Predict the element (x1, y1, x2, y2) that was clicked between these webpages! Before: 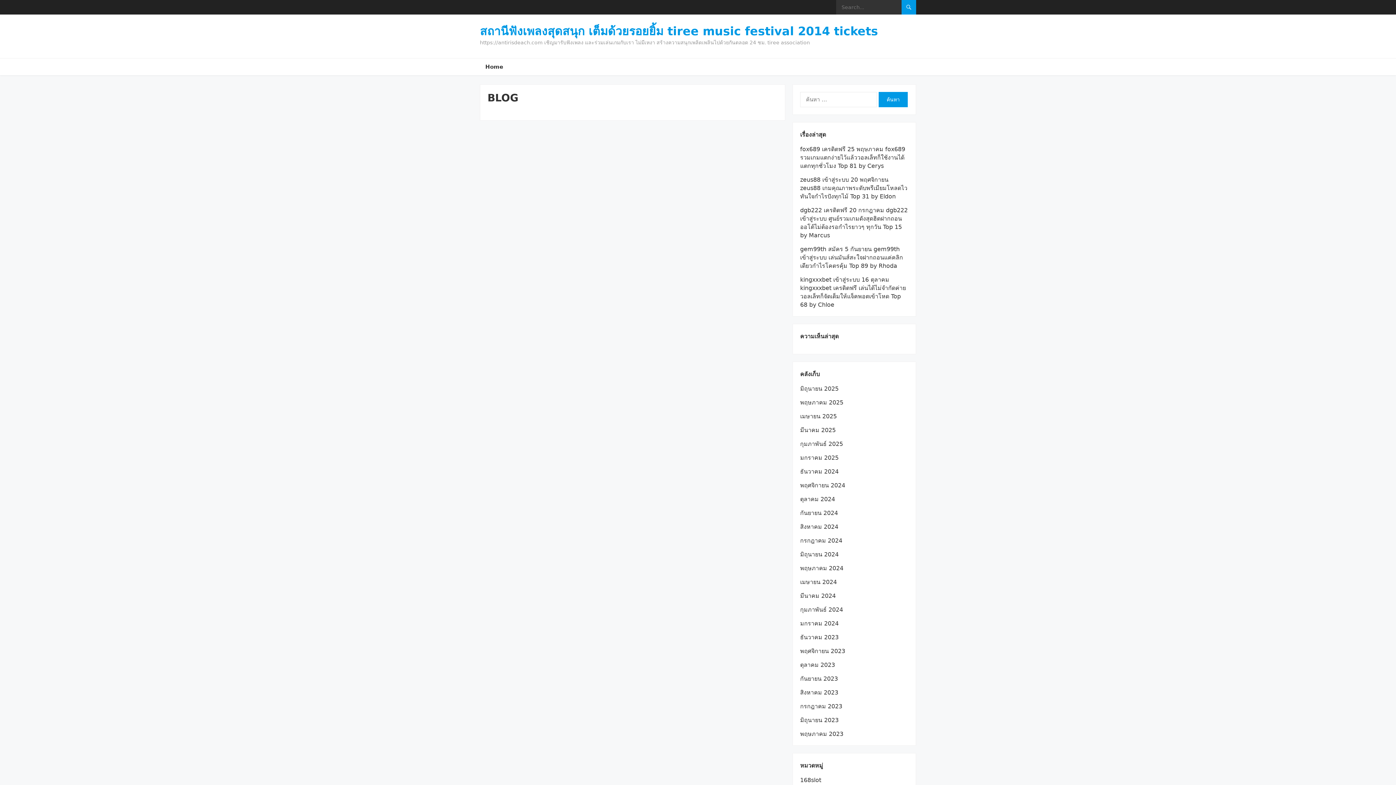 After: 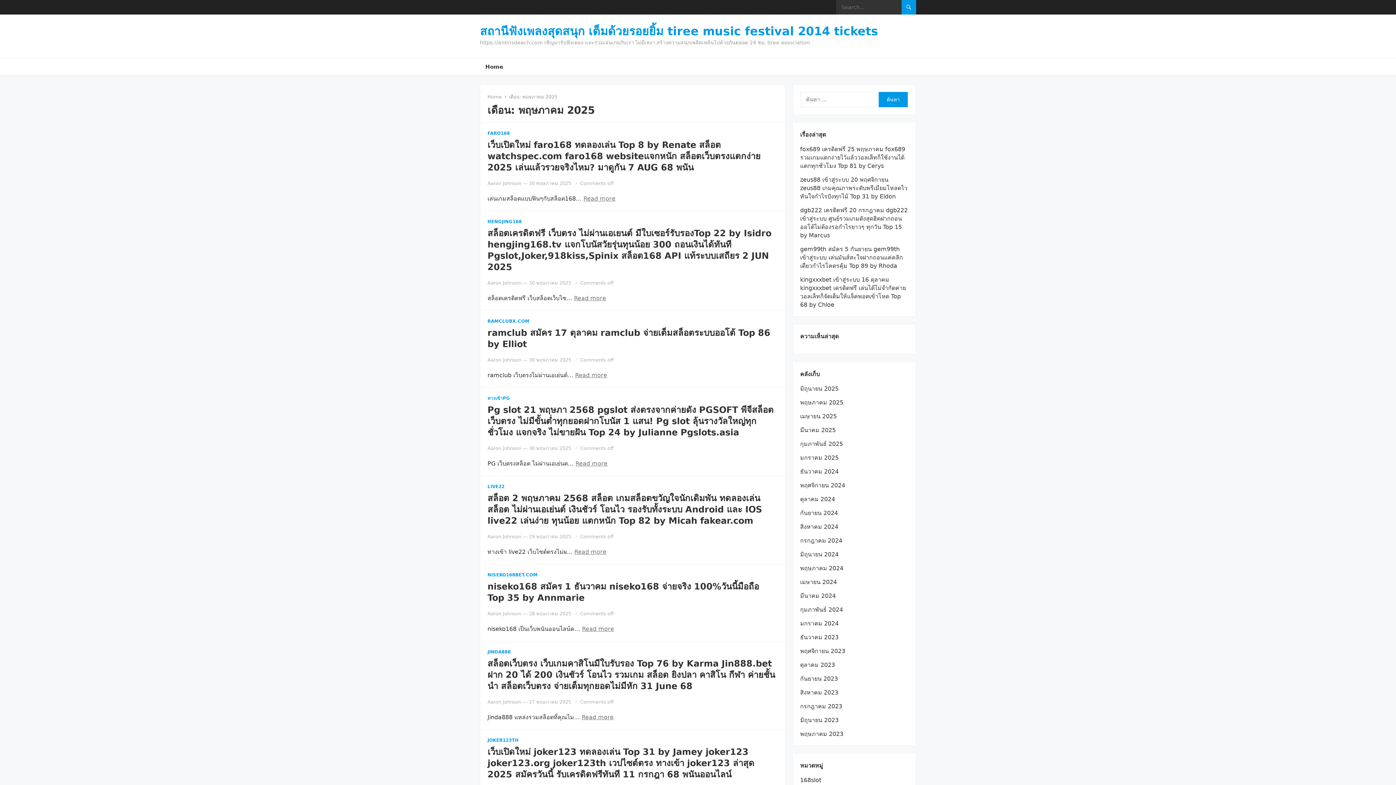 Action: label: พฤษภาคม 2025 bbox: (800, 399, 843, 406)